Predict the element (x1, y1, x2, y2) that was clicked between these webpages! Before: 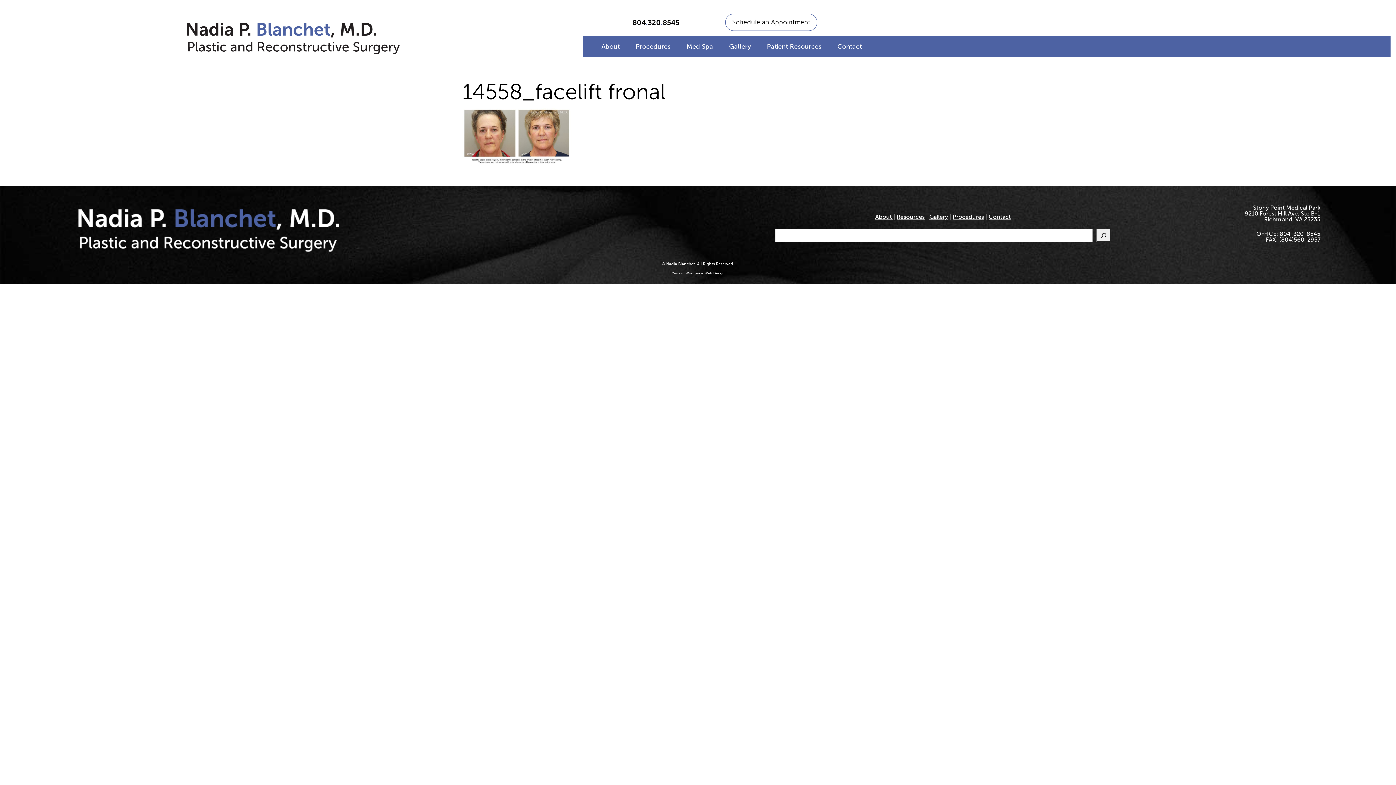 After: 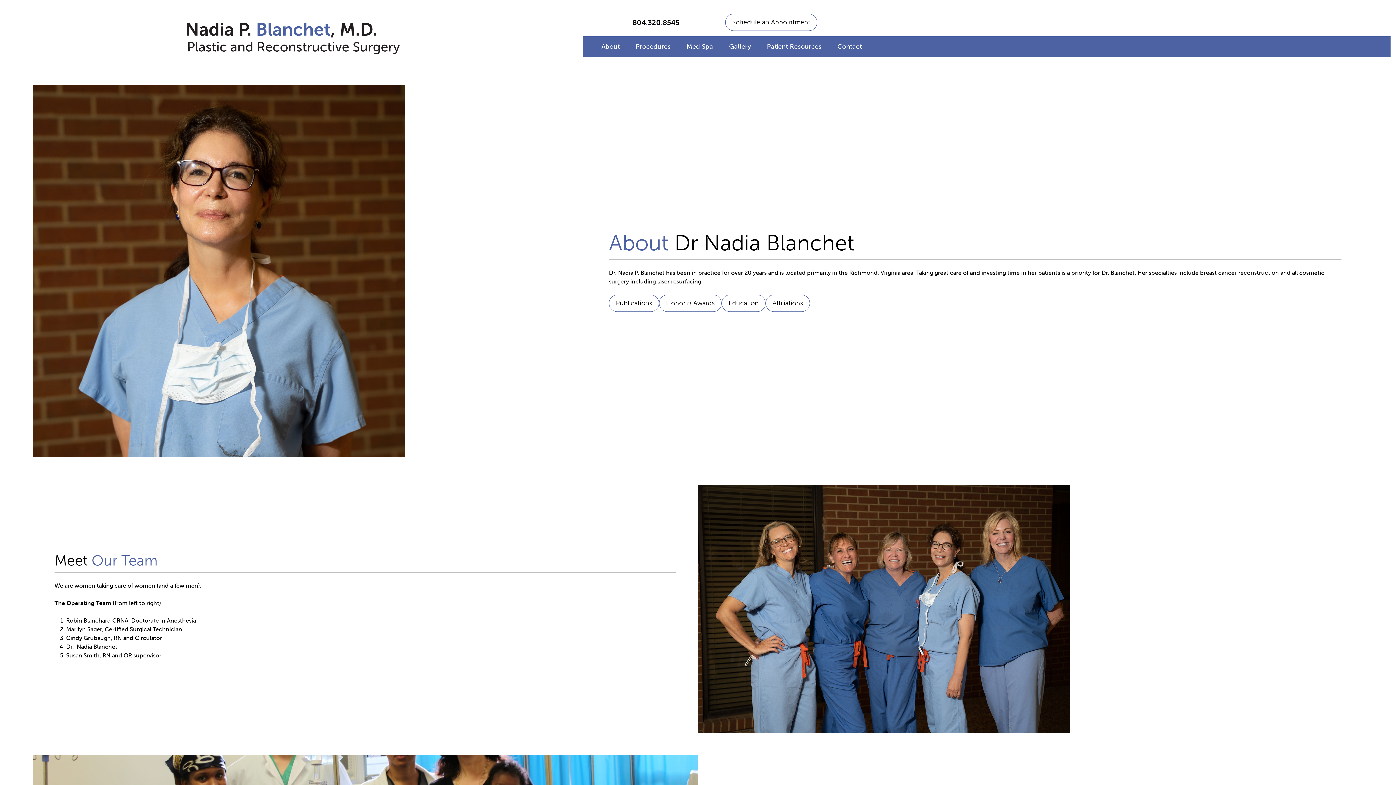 Action: bbox: (594, 36, 627, 57) label: About